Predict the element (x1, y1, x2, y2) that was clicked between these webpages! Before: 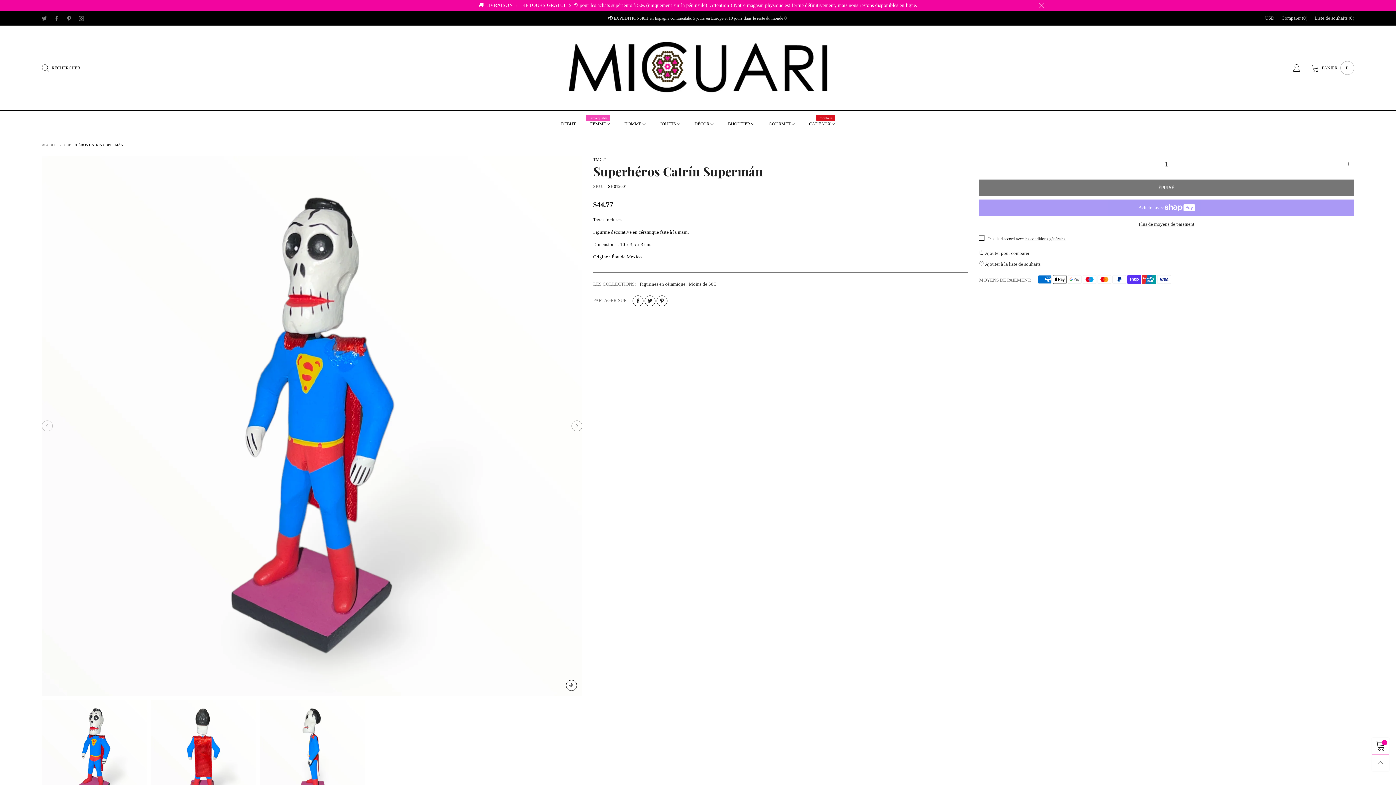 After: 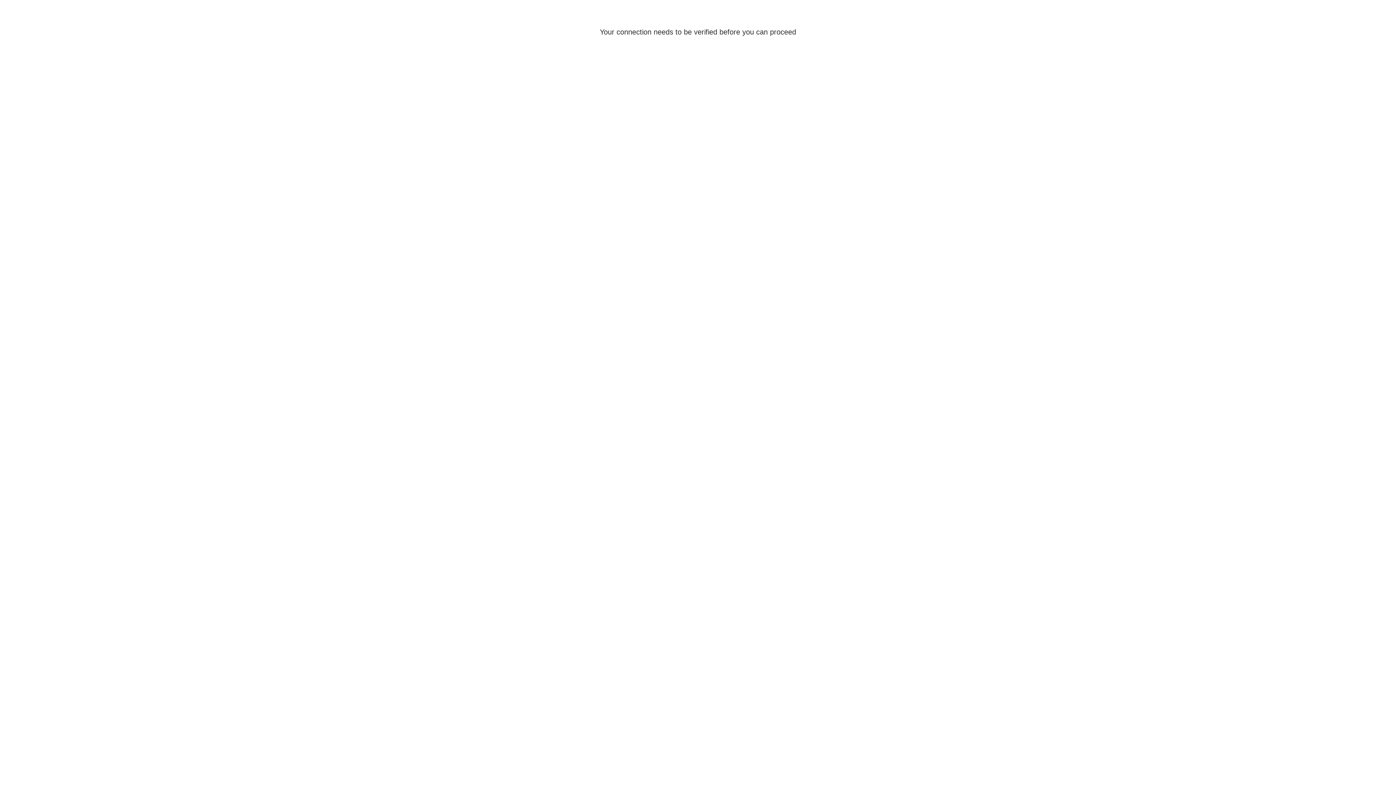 Action: bbox: (561, 120, 575, 127) label: DÉBUT